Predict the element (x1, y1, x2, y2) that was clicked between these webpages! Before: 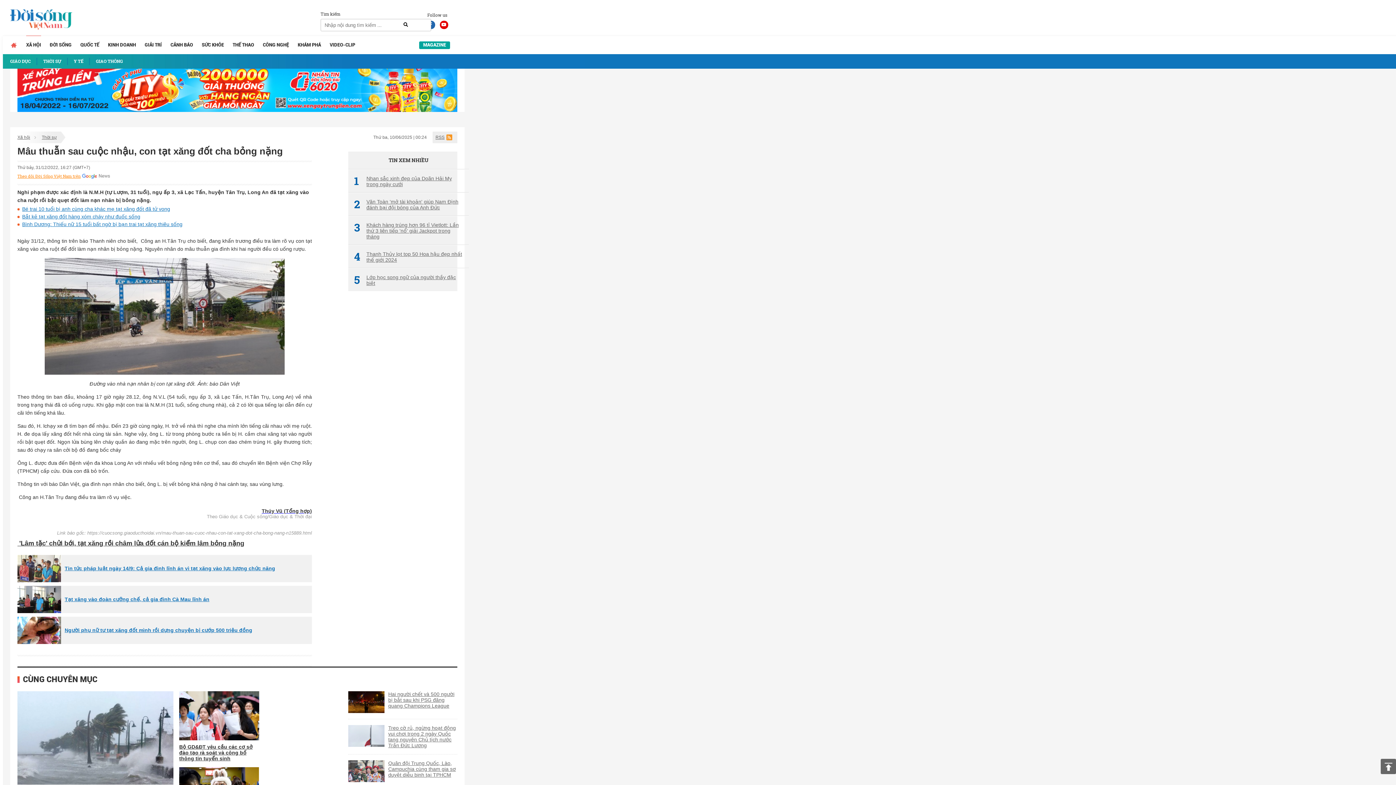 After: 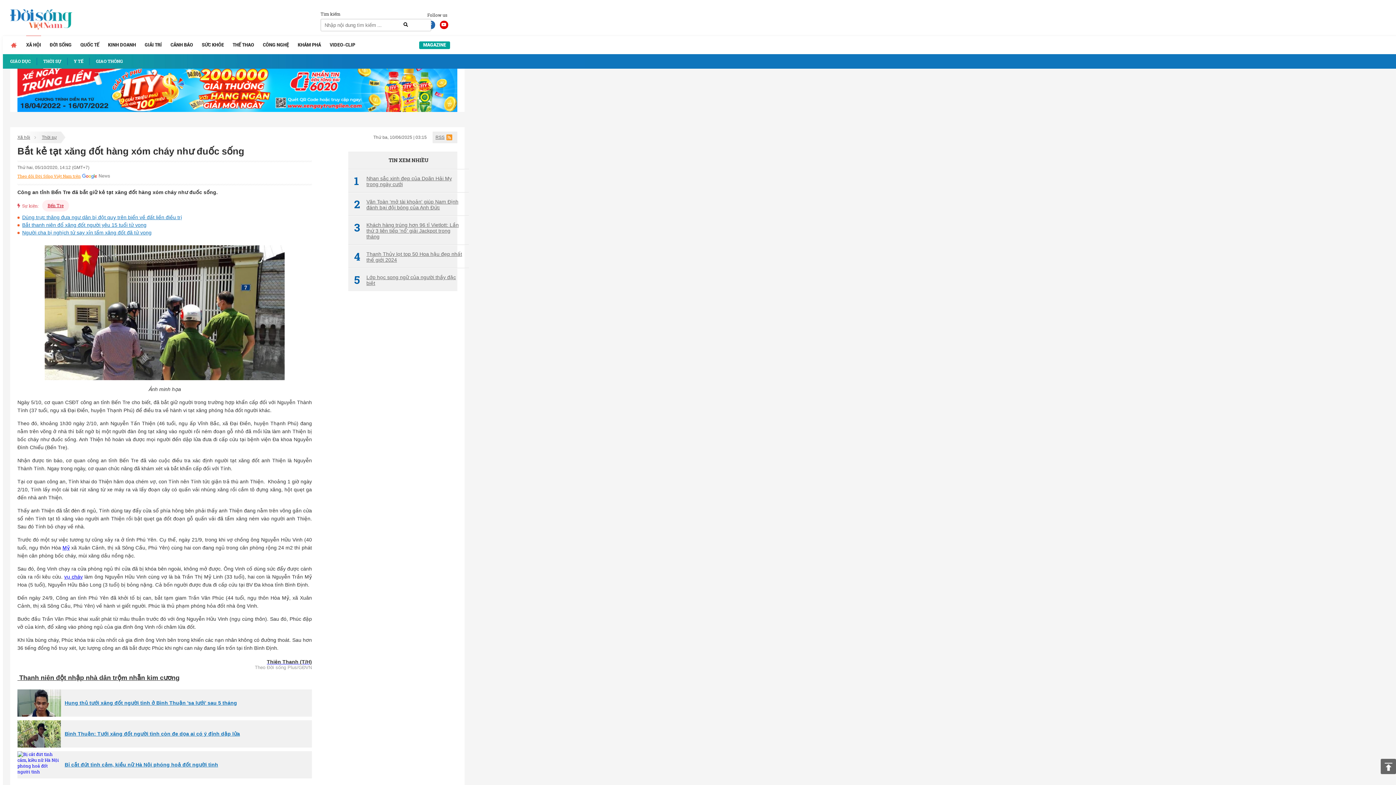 Action: label: Bắt kẻ tạt xăng đốt hàng xóm cháy như đuốc sống bbox: (17, 213, 140, 219)